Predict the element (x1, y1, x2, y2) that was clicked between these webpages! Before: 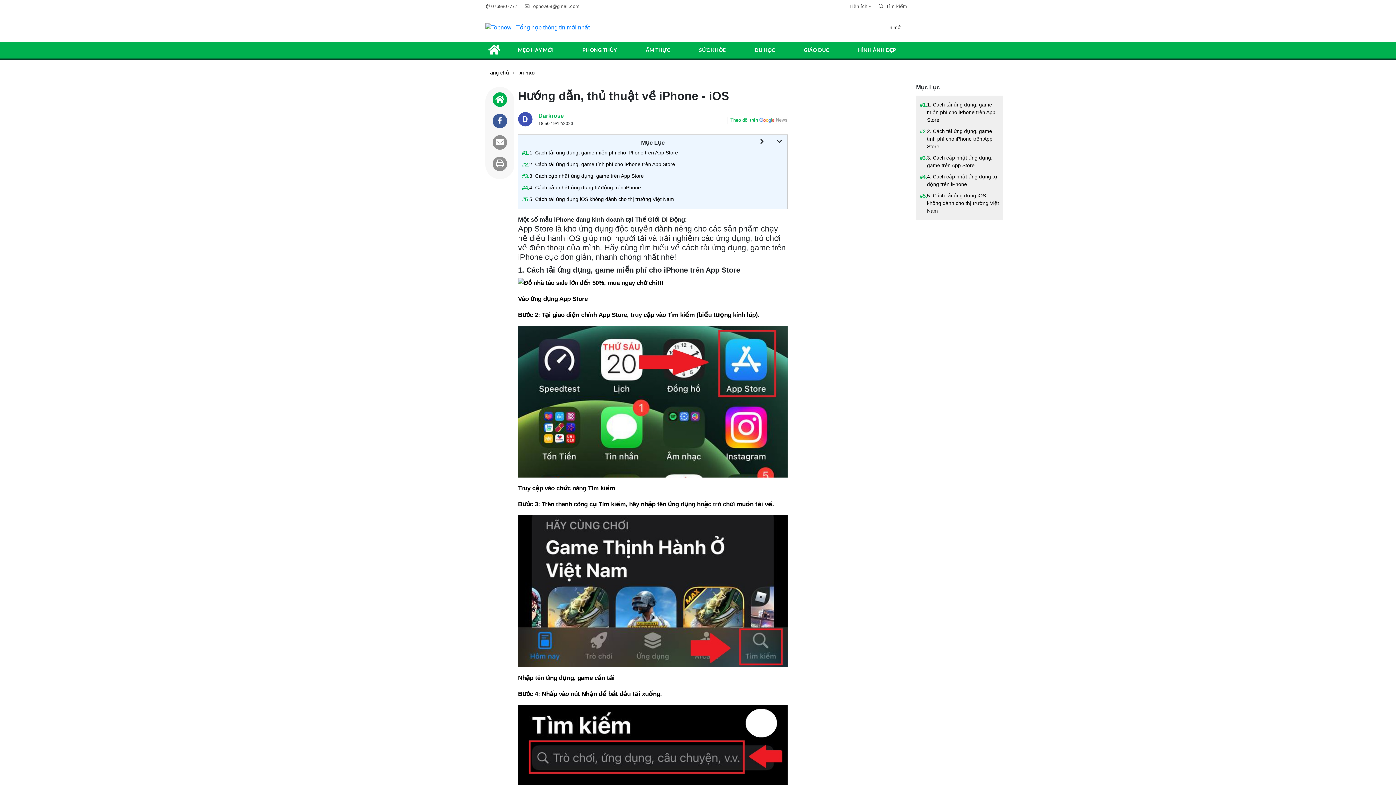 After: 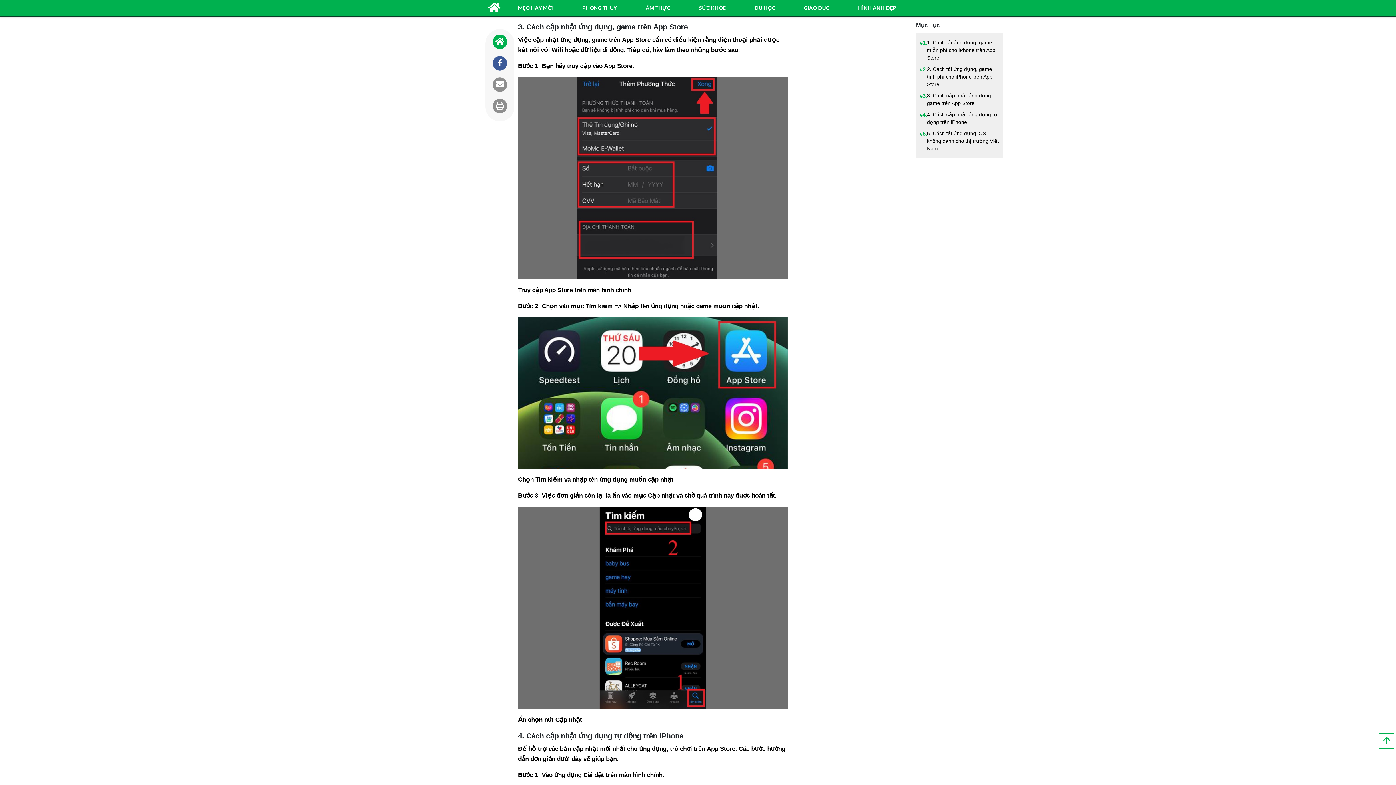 Action: label: 3. Cách cập nhật ứng dụng, game trên App Store bbox: (529, 172, 784, 180)